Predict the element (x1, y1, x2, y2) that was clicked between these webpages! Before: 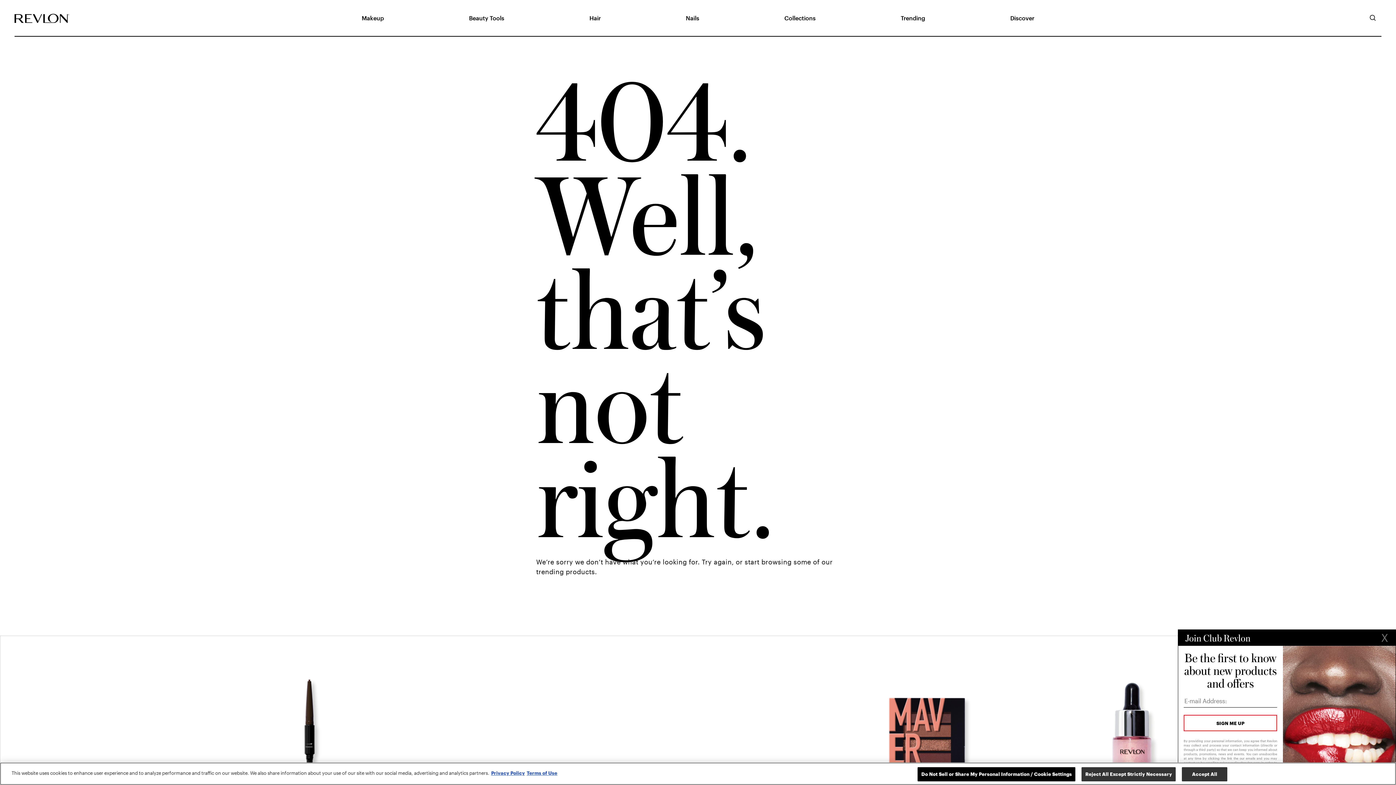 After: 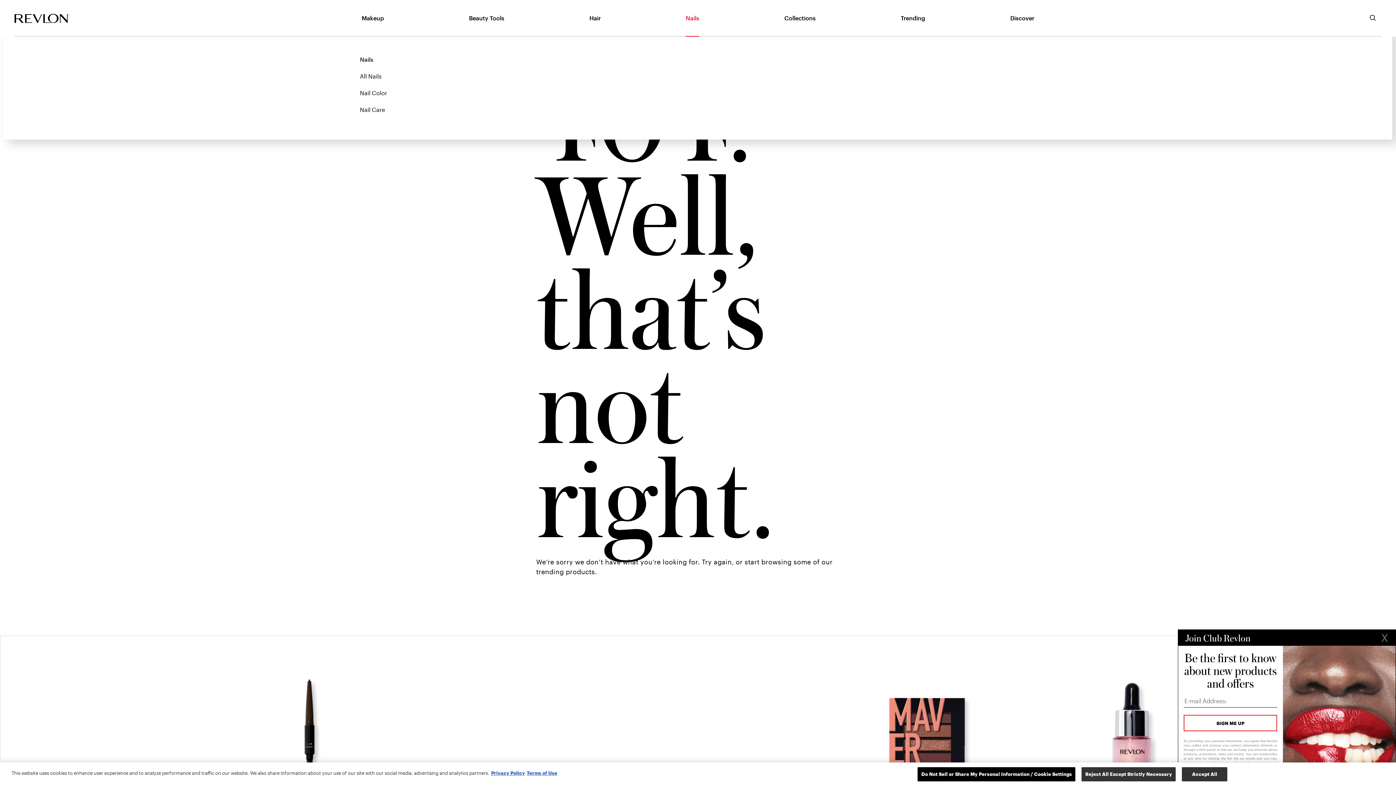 Action: bbox: (685, 14, 699, 21) label: Nails